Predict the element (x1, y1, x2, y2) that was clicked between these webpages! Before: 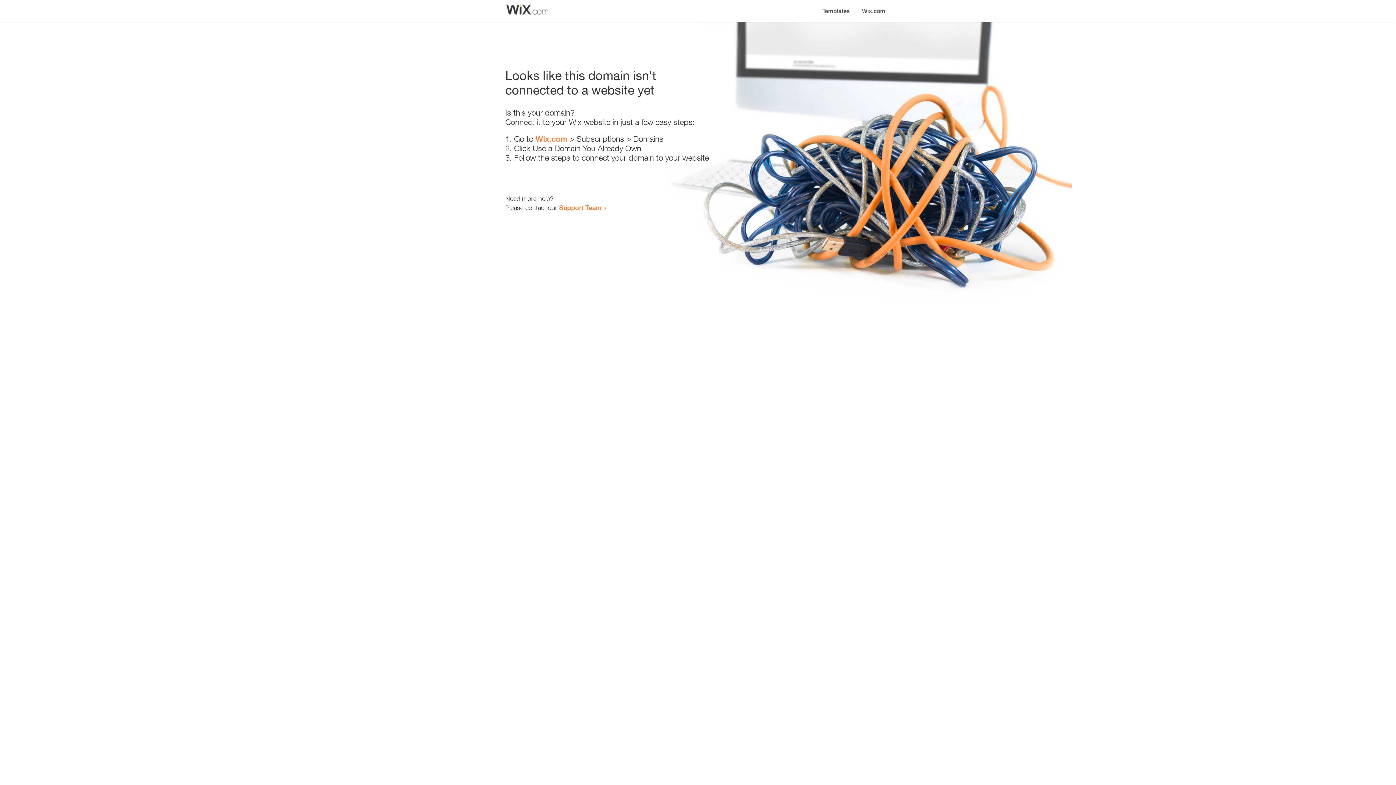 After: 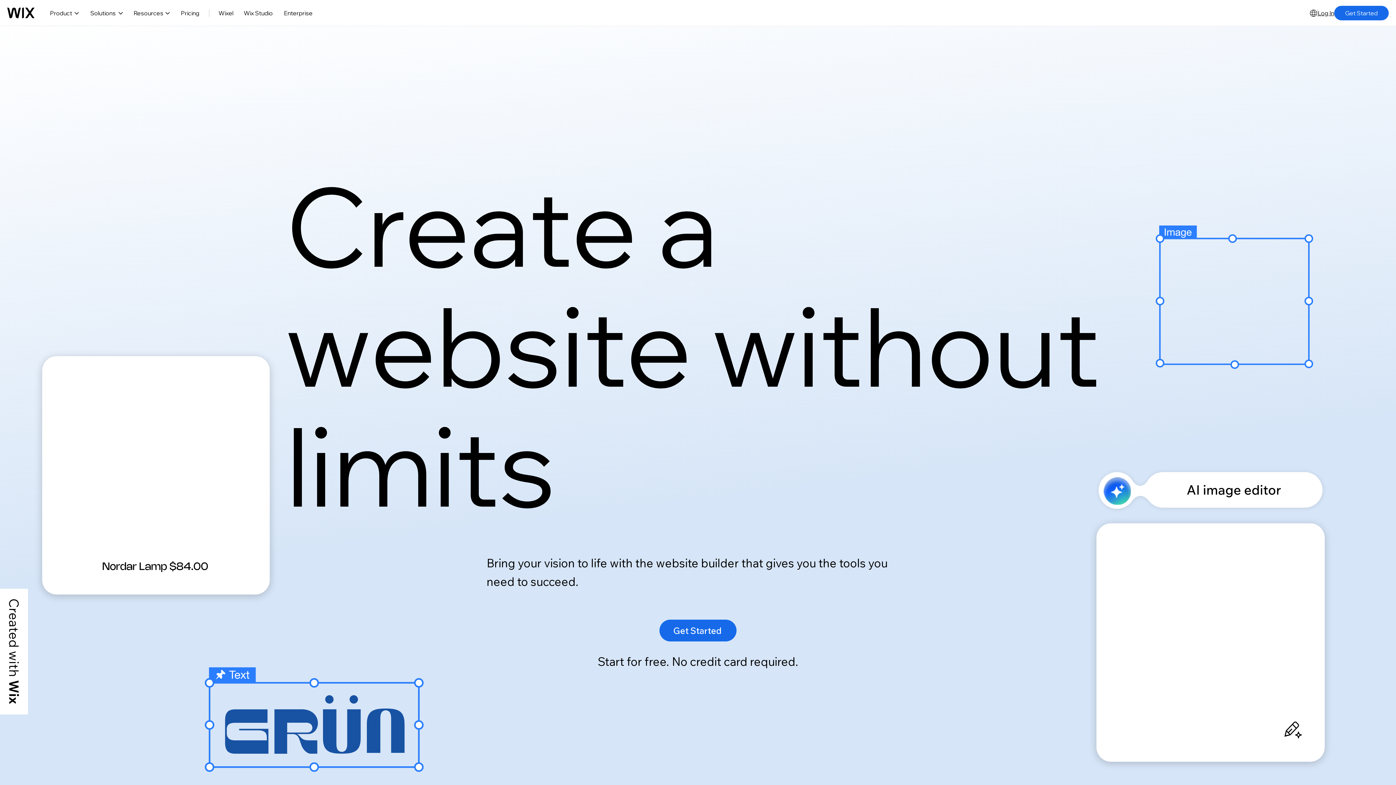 Action: label: Wix.com bbox: (856, 0, 890, 14)